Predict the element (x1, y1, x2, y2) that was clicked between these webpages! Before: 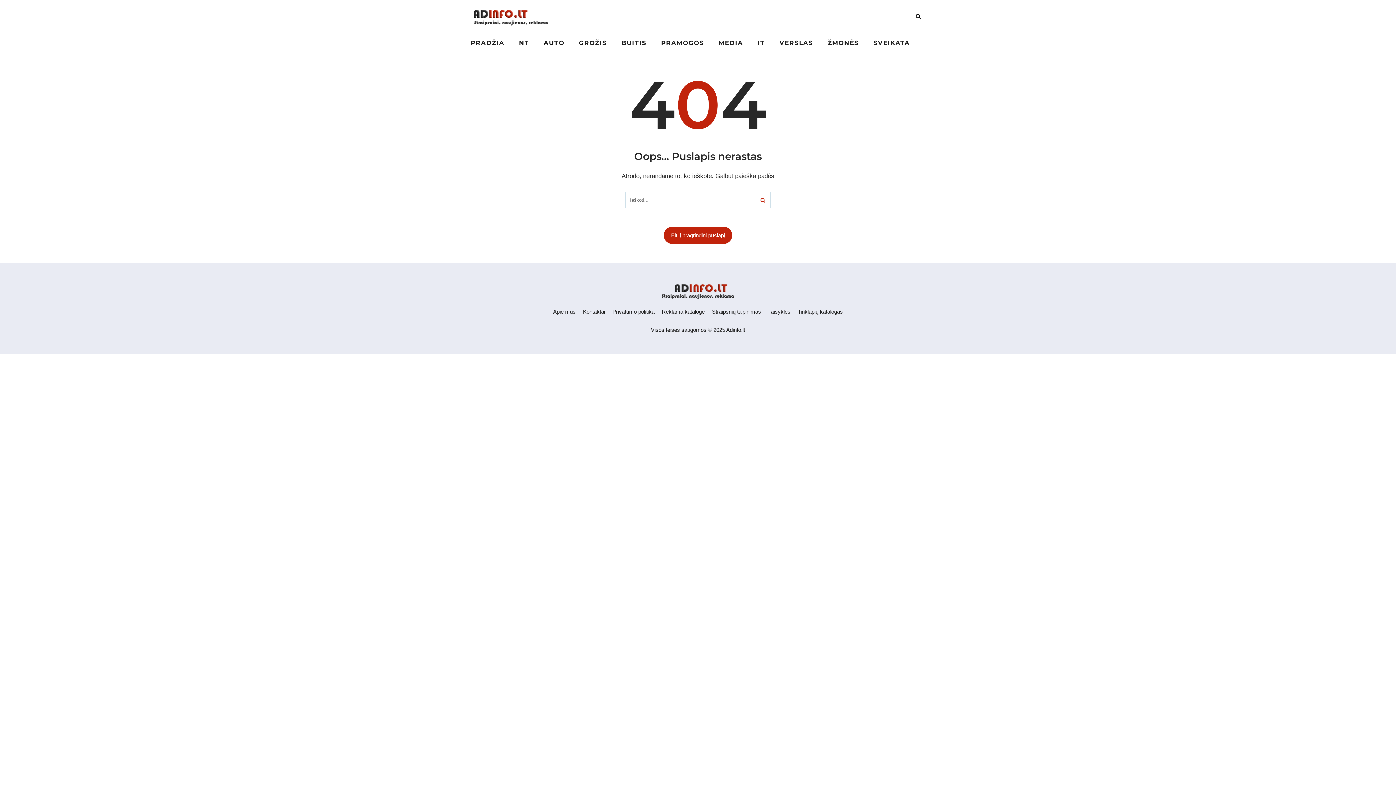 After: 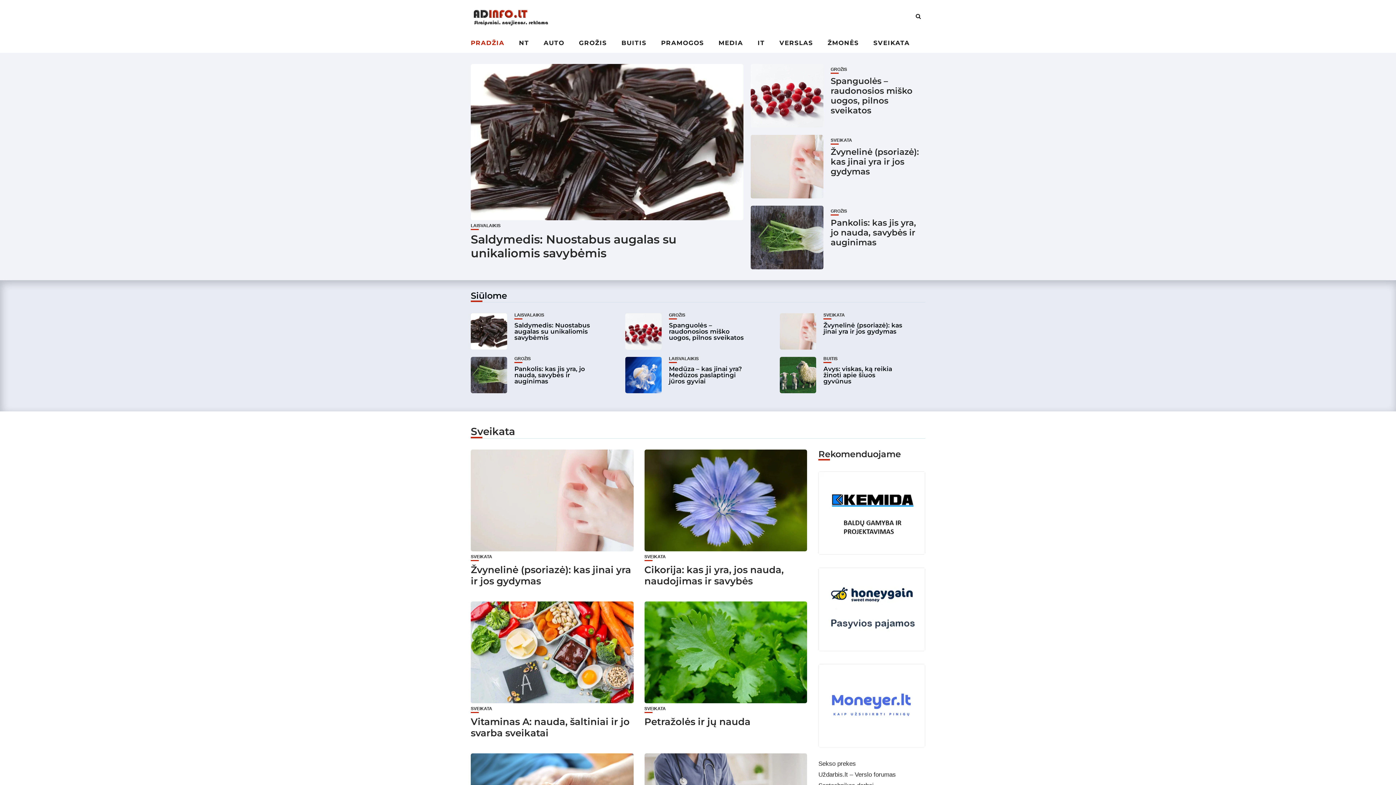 Action: bbox: (470, 32, 504, 52) label: PRADŽIA